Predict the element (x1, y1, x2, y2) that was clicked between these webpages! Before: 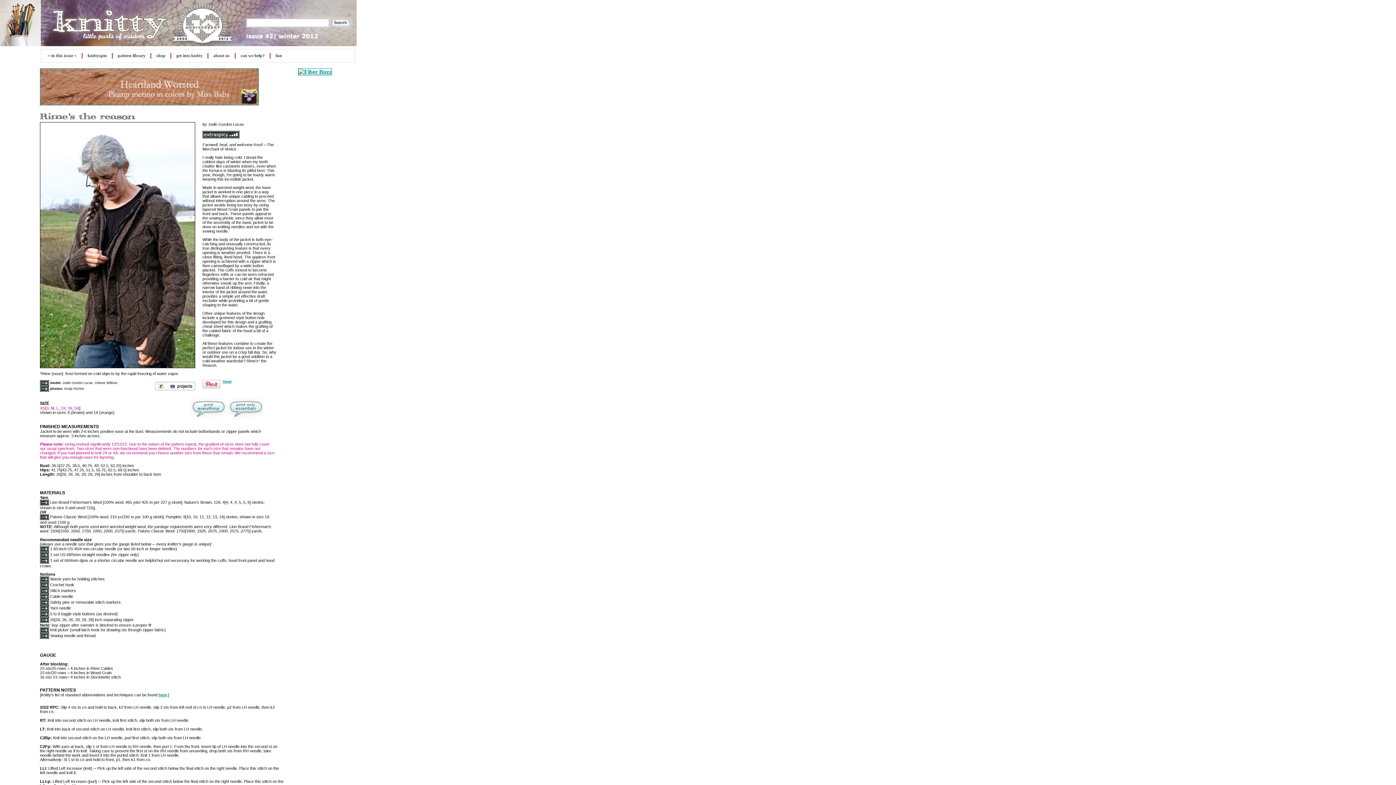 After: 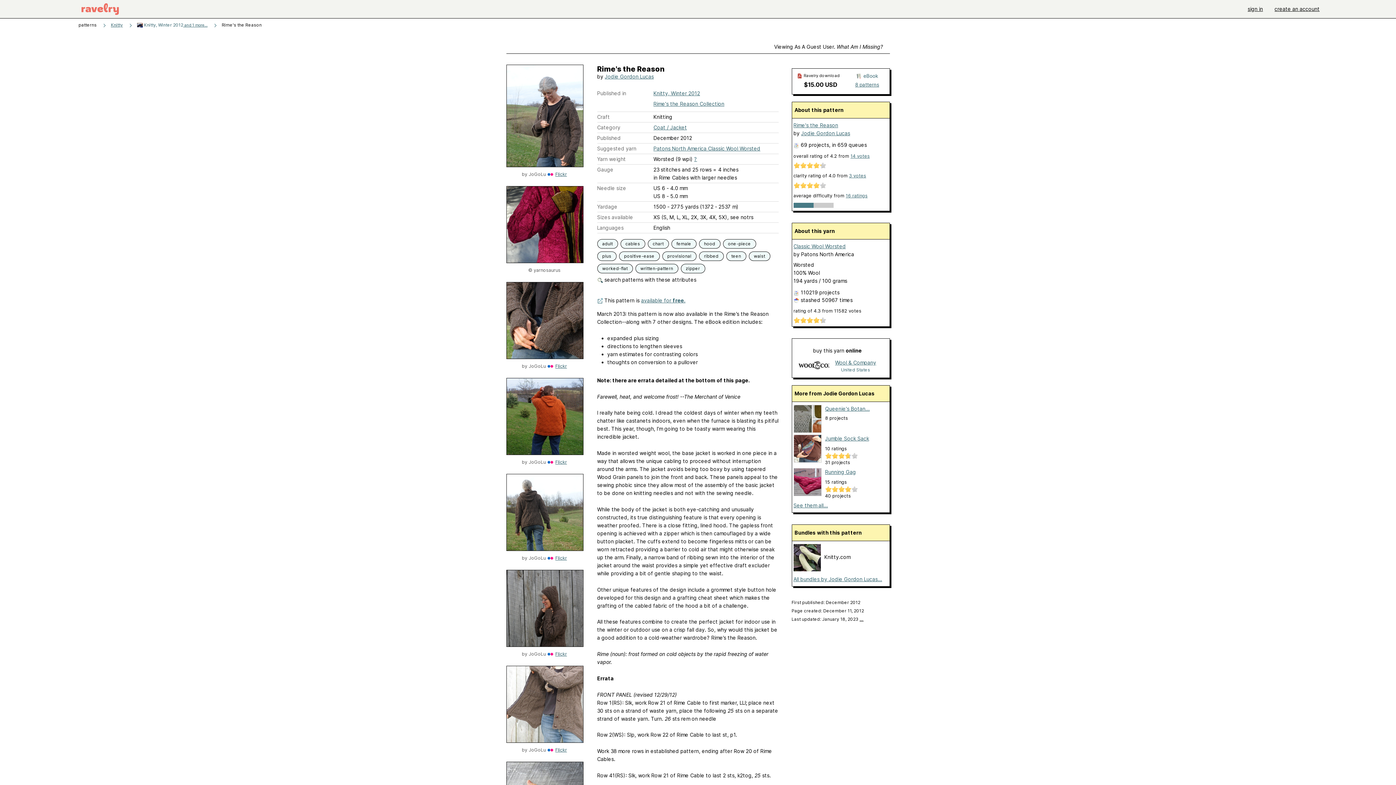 Action: bbox: (154, 388, 196, 392)